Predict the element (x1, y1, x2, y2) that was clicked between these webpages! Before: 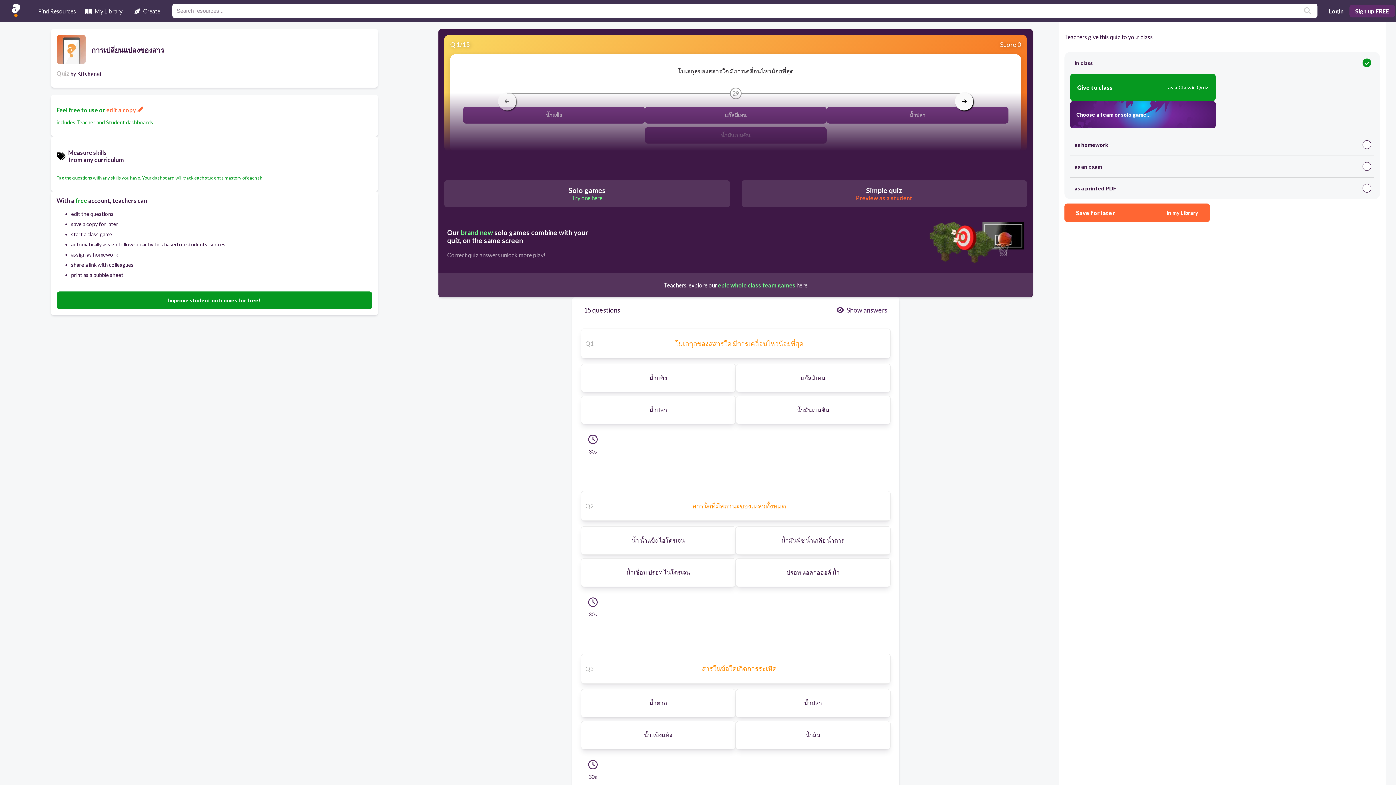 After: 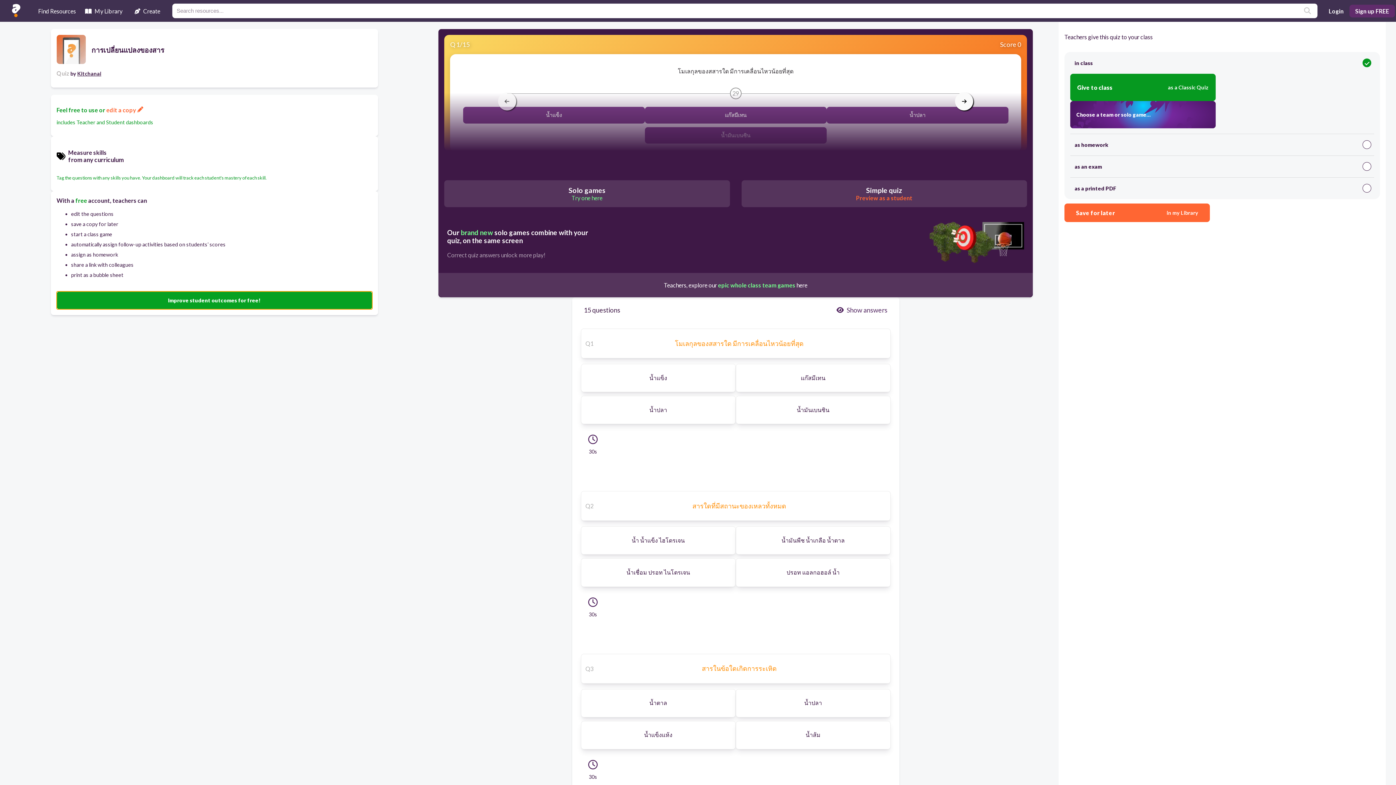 Action: label: Improve student outcomes for free! bbox: (56, 291, 372, 309)